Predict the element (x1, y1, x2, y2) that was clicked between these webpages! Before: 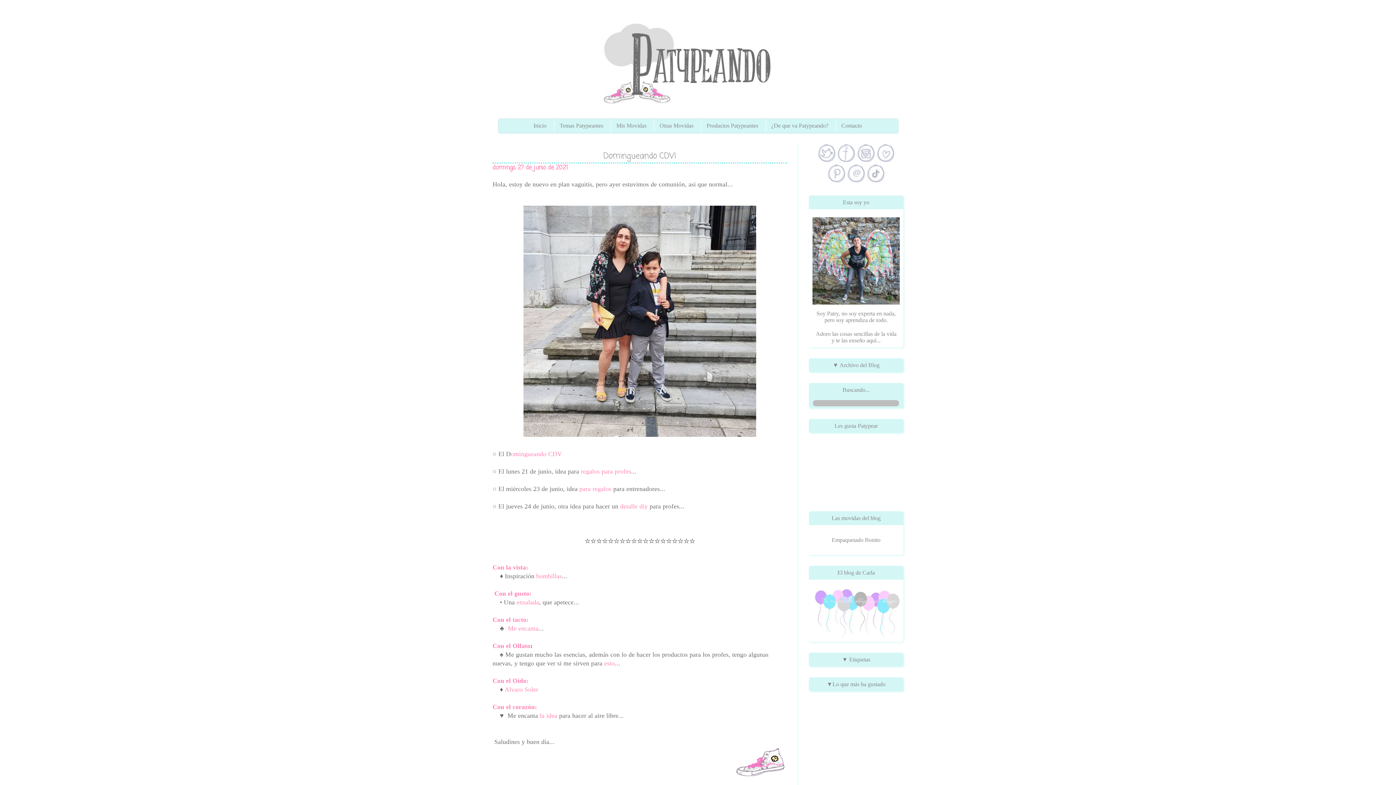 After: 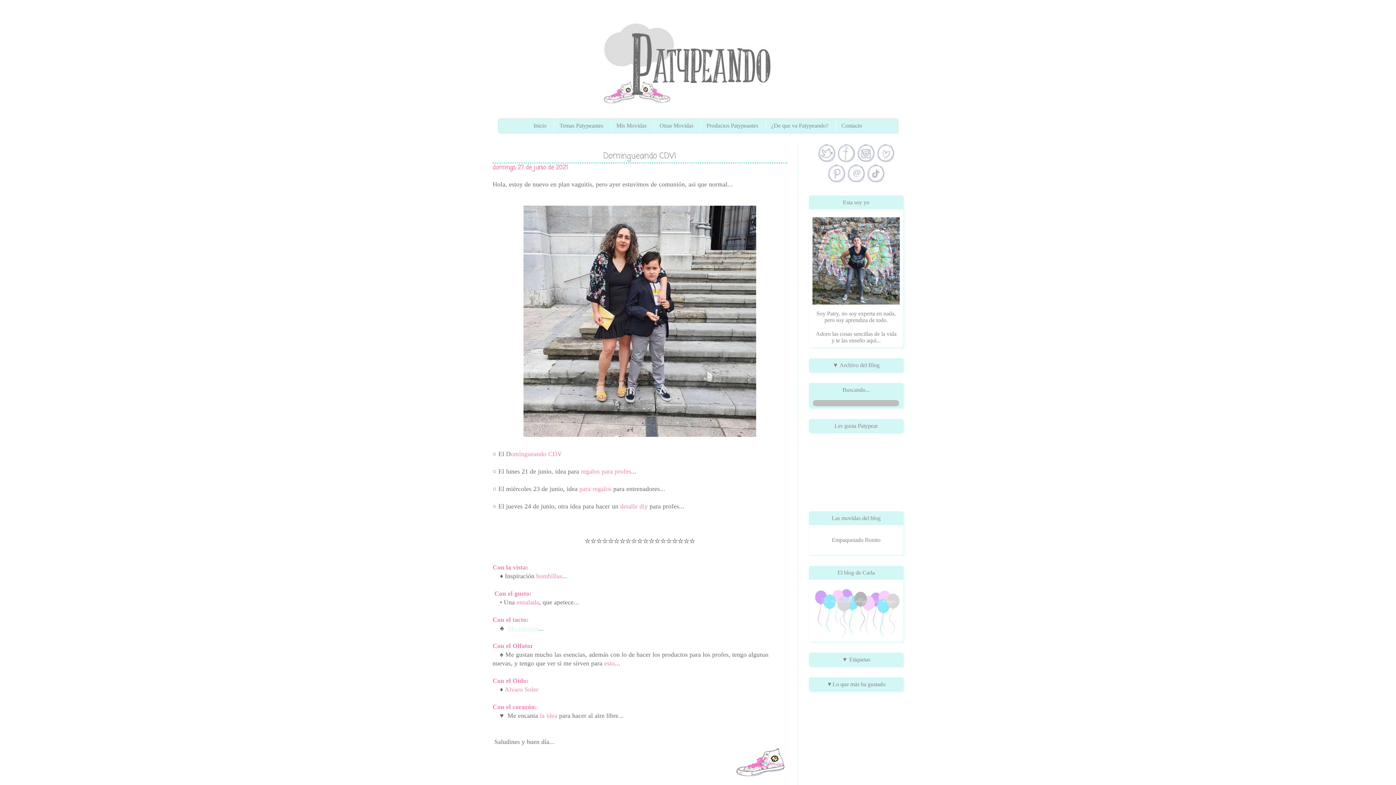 Action: bbox: (508, 624, 538, 632) label: Me encanta